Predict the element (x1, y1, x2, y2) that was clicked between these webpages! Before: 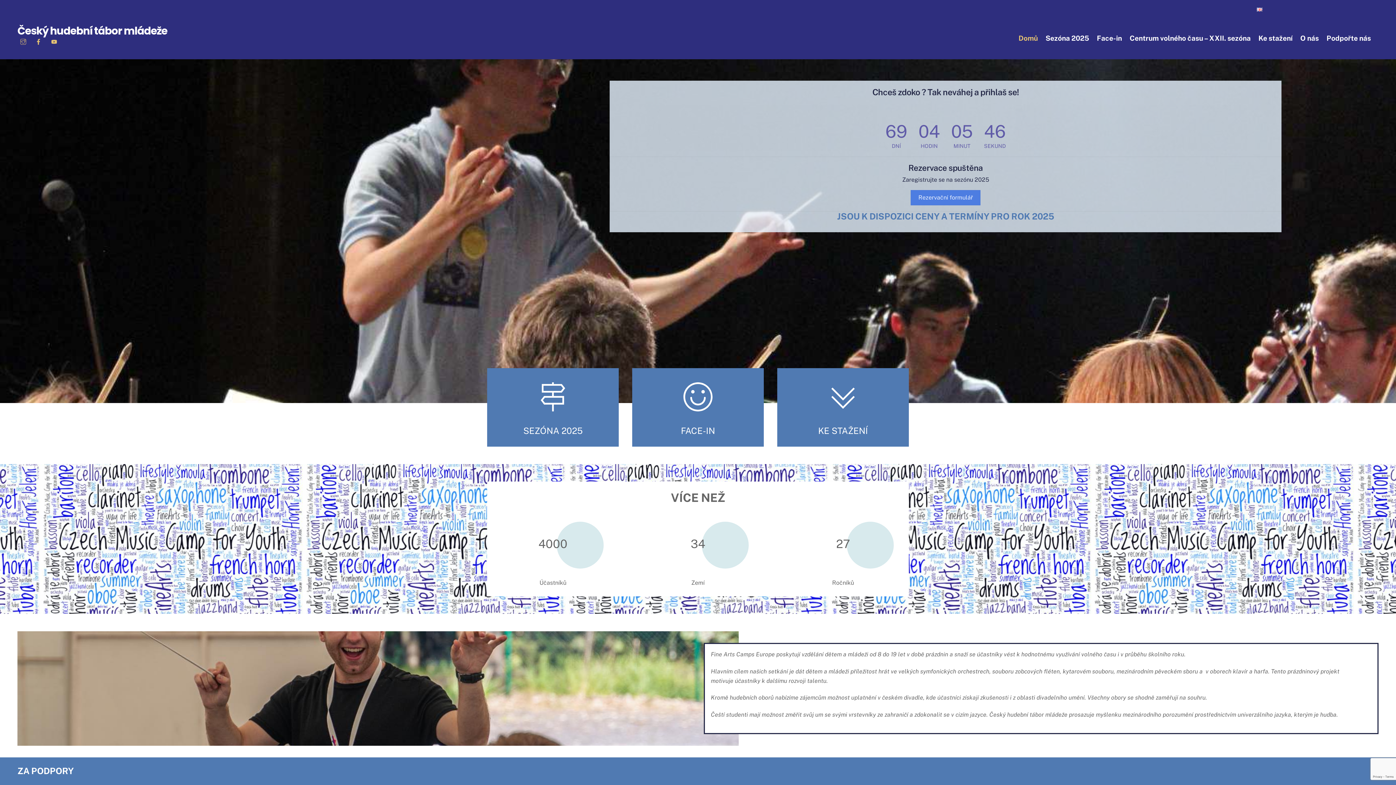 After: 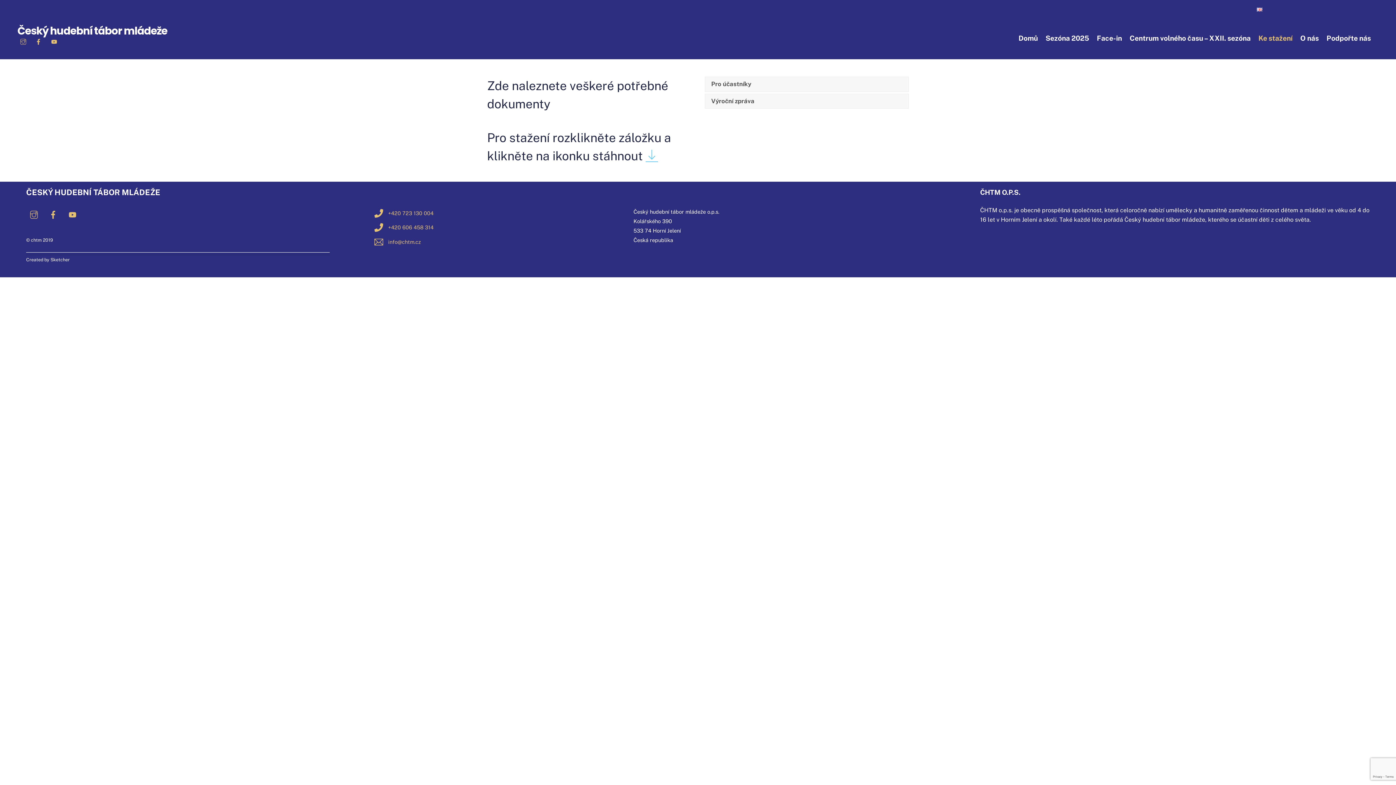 Action: label: Ke stažení bbox: (1254, 29, 1296, 46)